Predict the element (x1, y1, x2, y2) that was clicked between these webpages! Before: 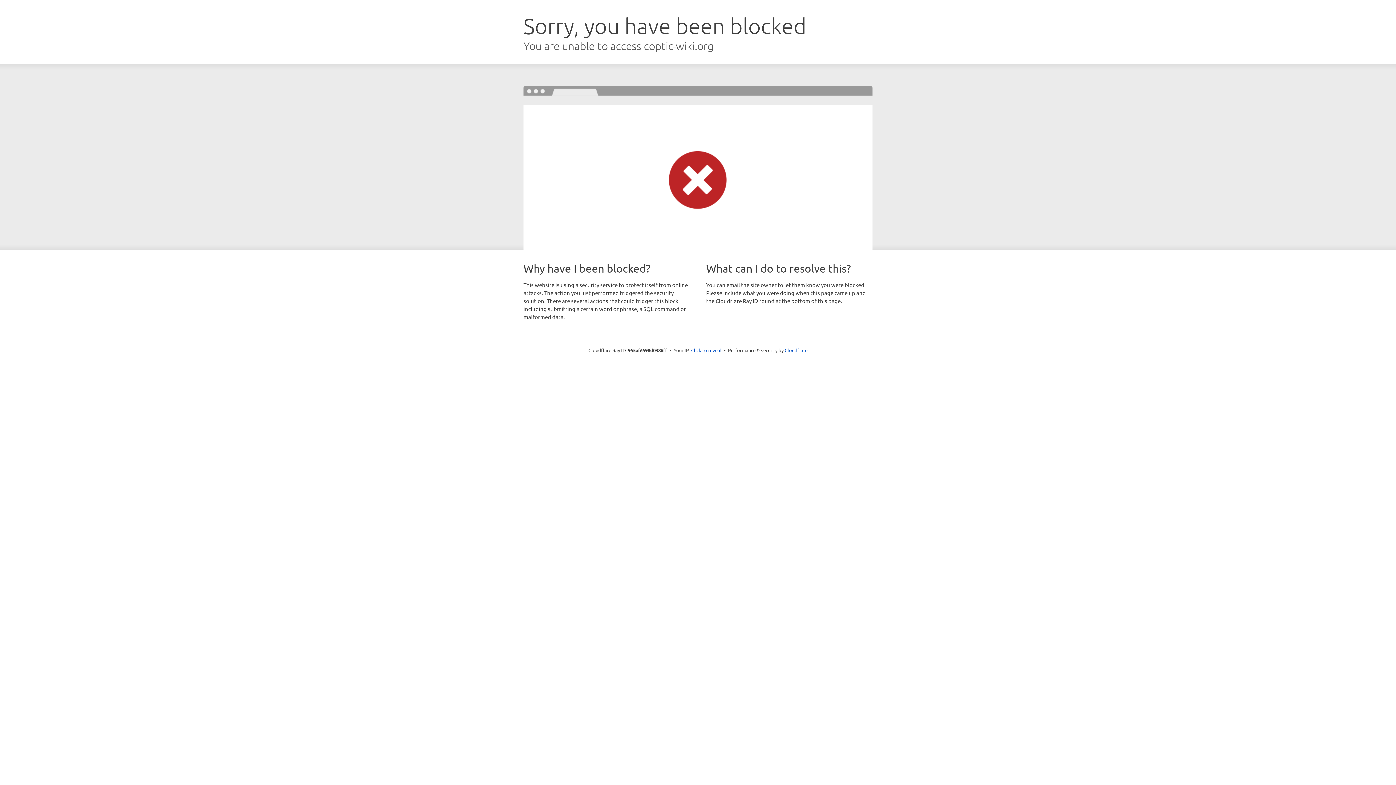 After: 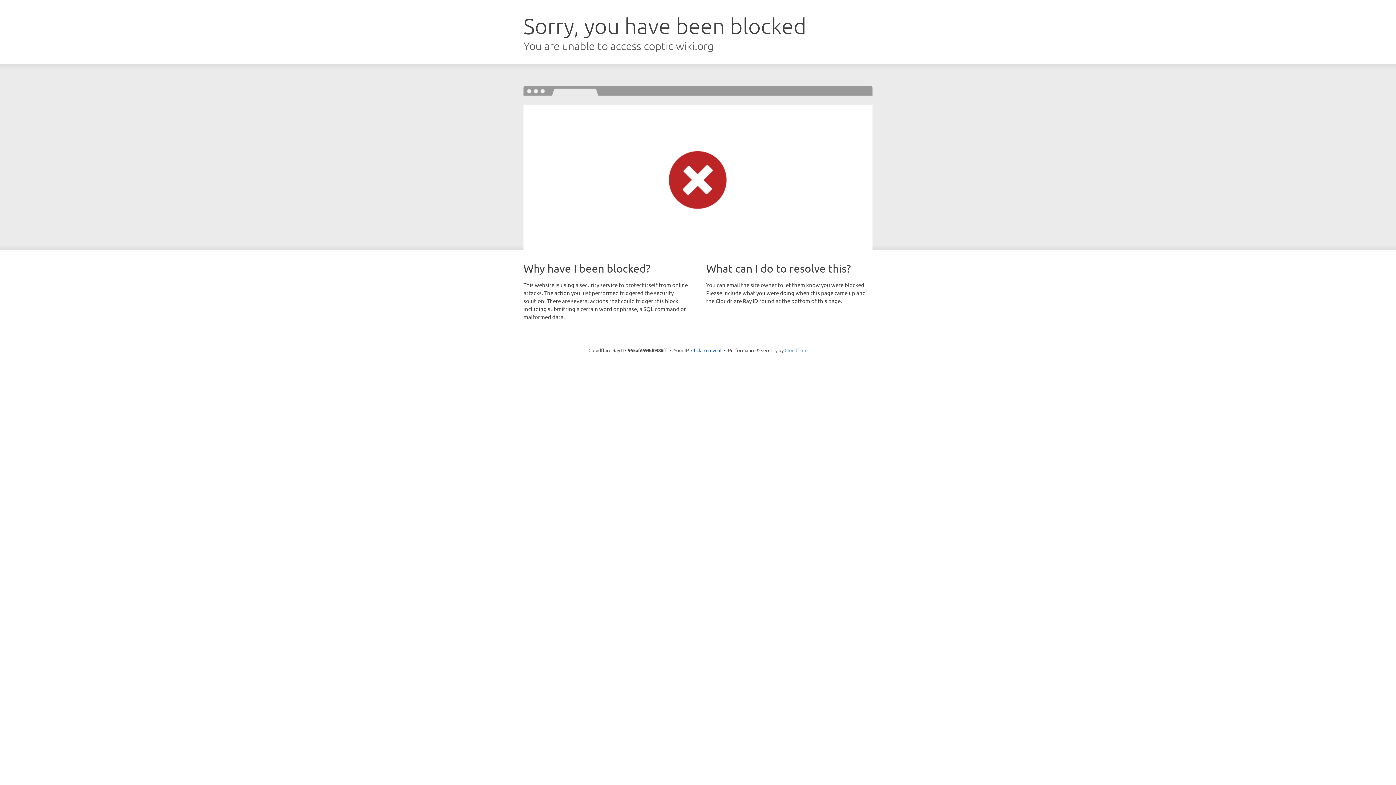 Action: label: Cloudflare bbox: (784, 347, 807, 353)